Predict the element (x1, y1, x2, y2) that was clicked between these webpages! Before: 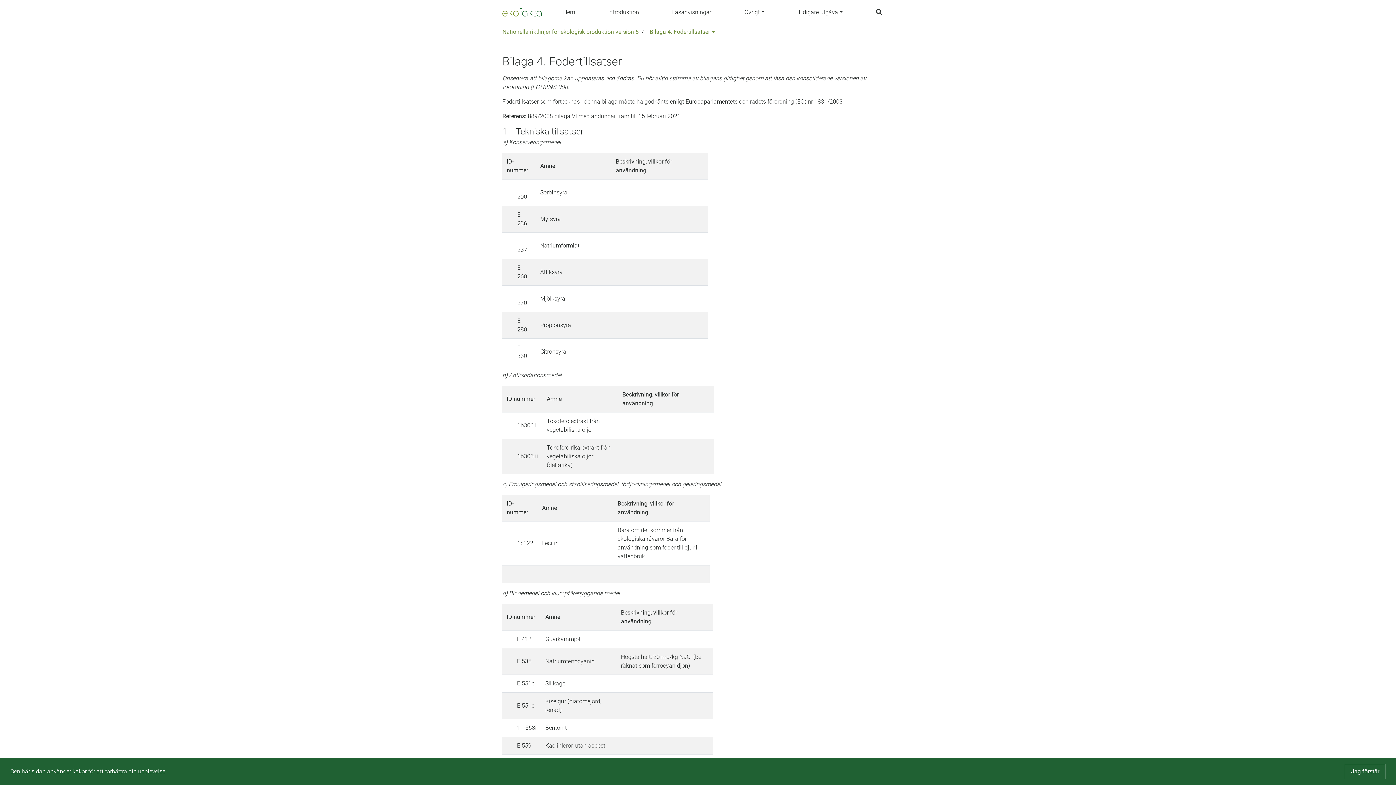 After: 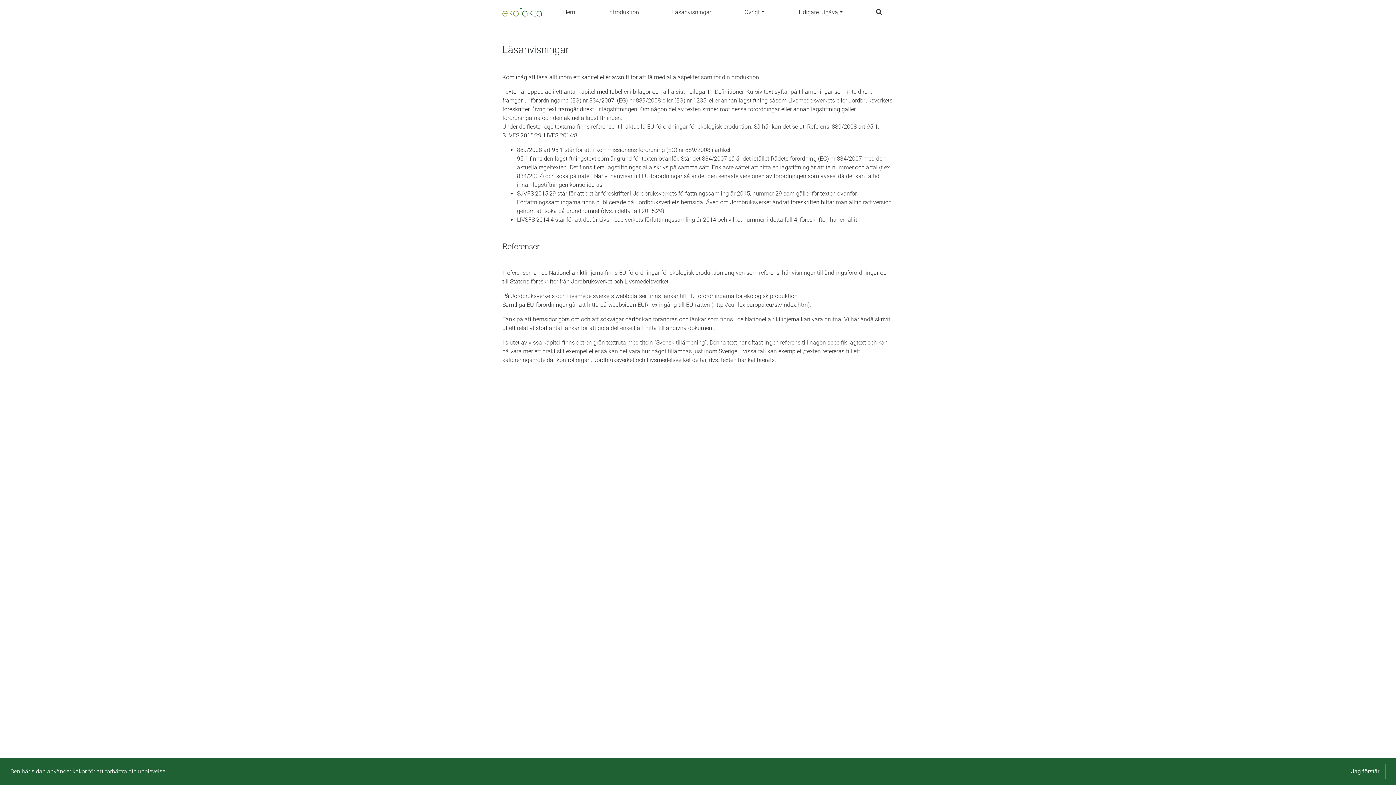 Action: bbox: (660, 8, 723, 16) label: Läsanvisningar